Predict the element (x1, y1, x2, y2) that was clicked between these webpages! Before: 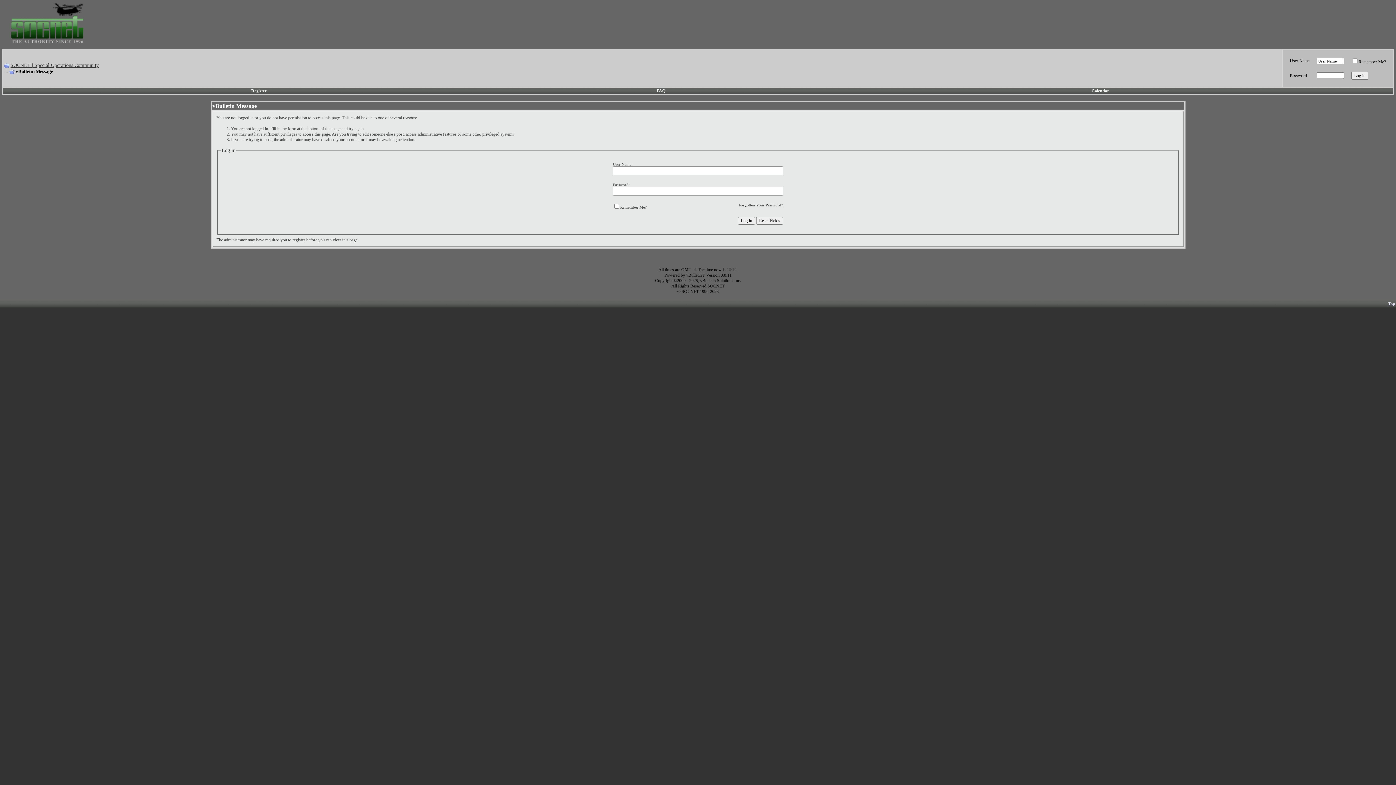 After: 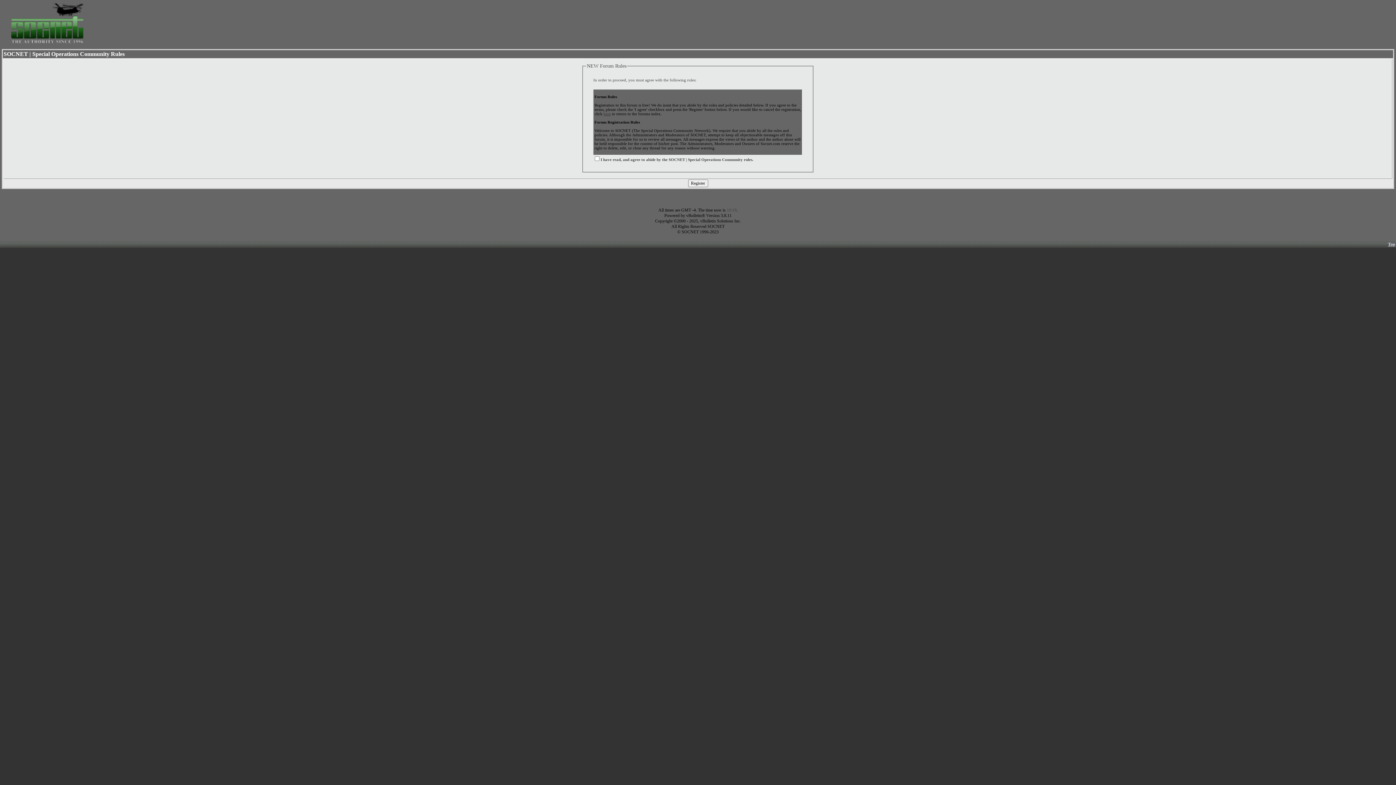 Action: label: register bbox: (292, 237, 305, 242)